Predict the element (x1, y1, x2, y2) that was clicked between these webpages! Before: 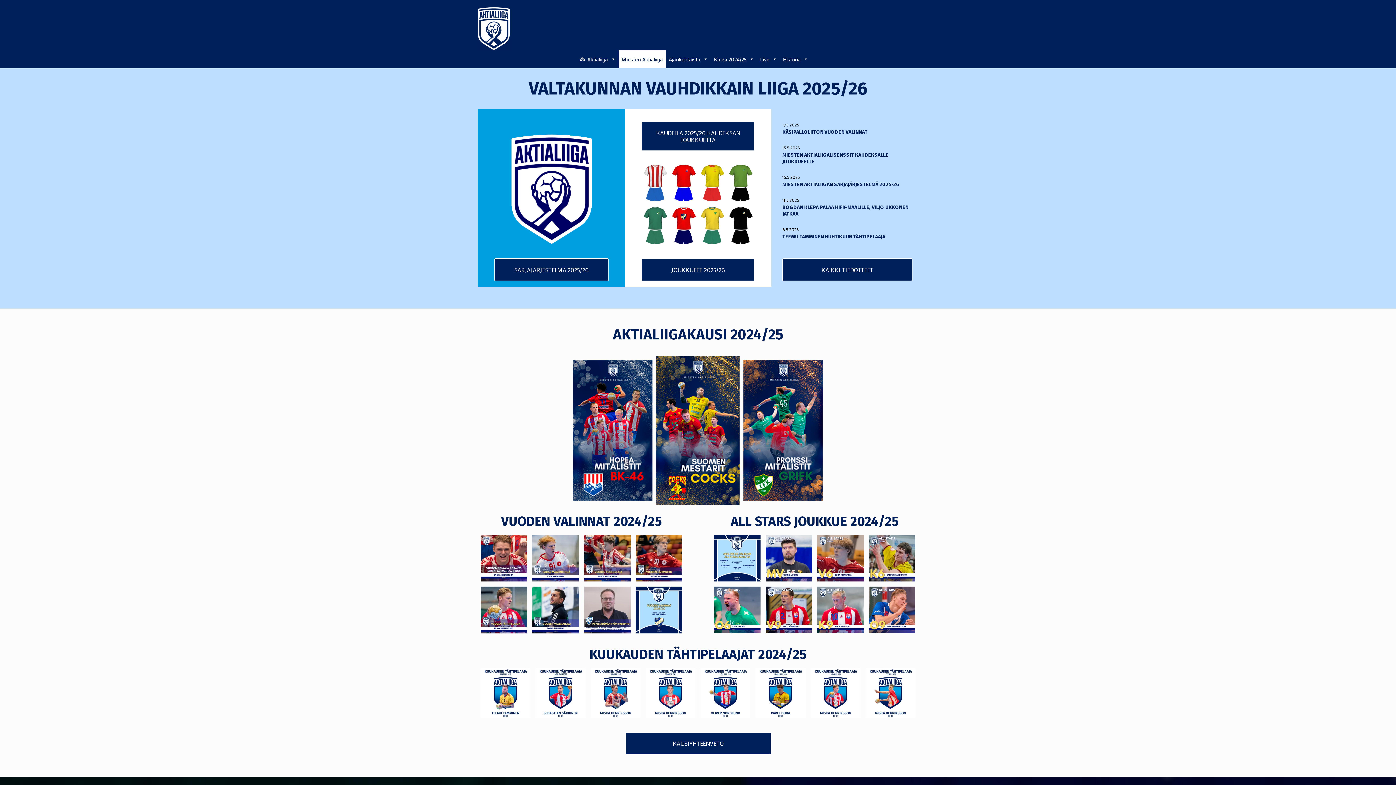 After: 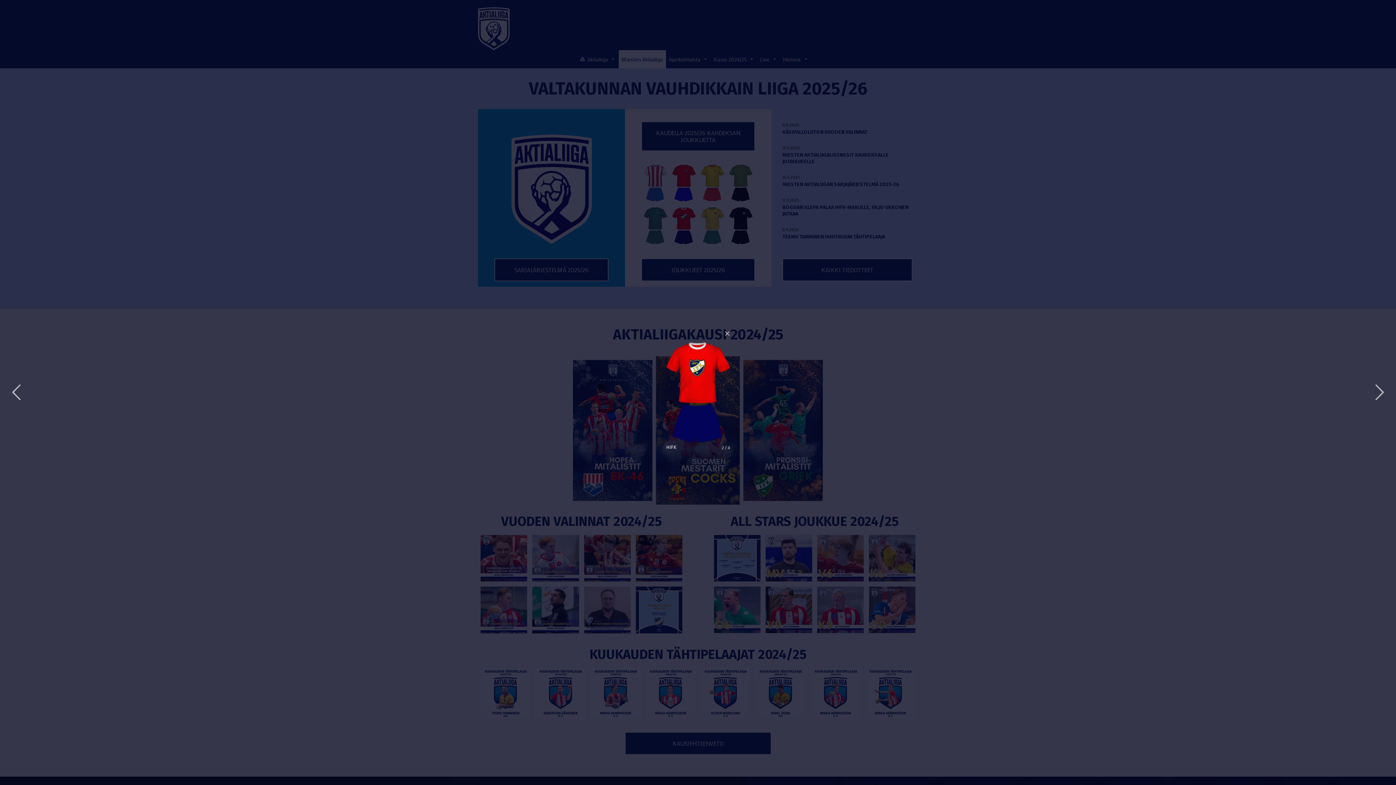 Action: bbox: (669, 204, 698, 246)